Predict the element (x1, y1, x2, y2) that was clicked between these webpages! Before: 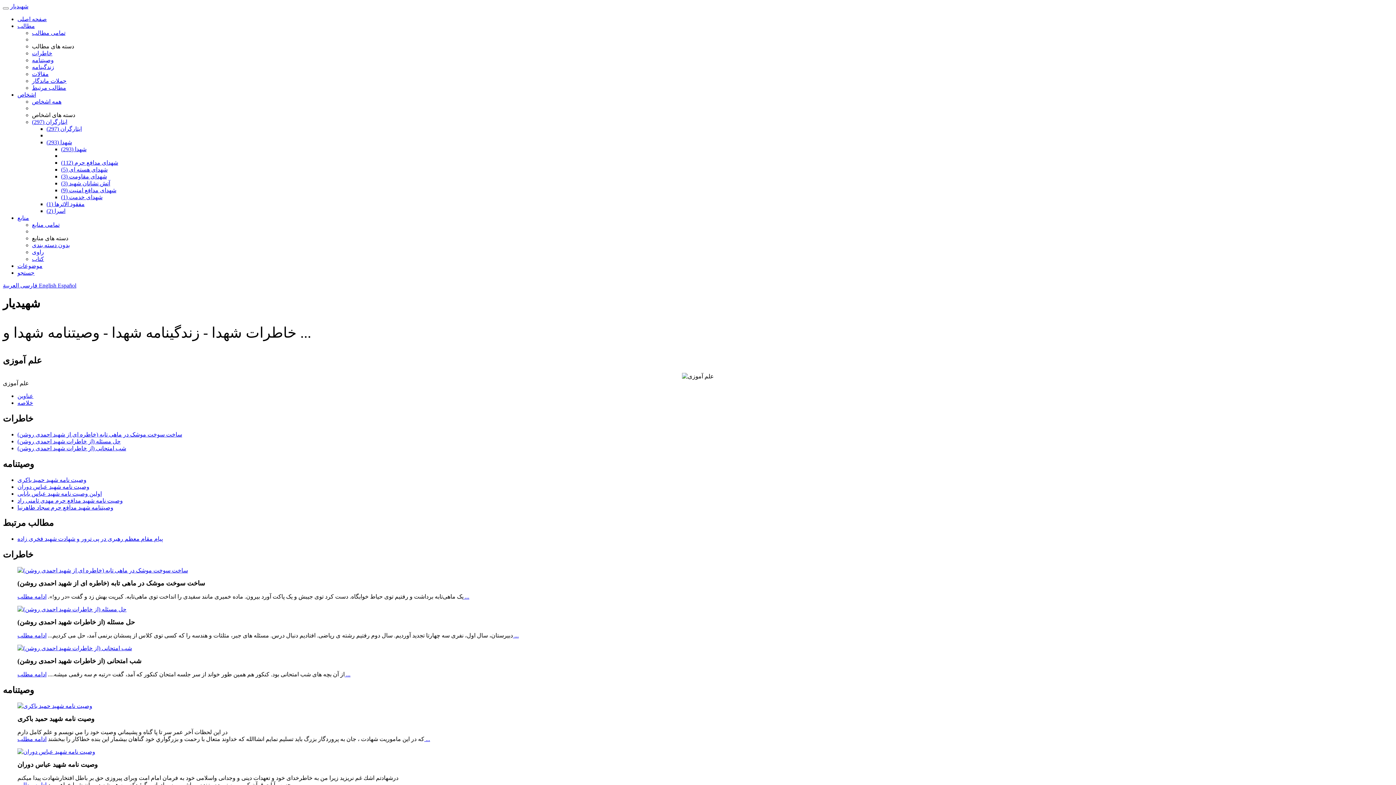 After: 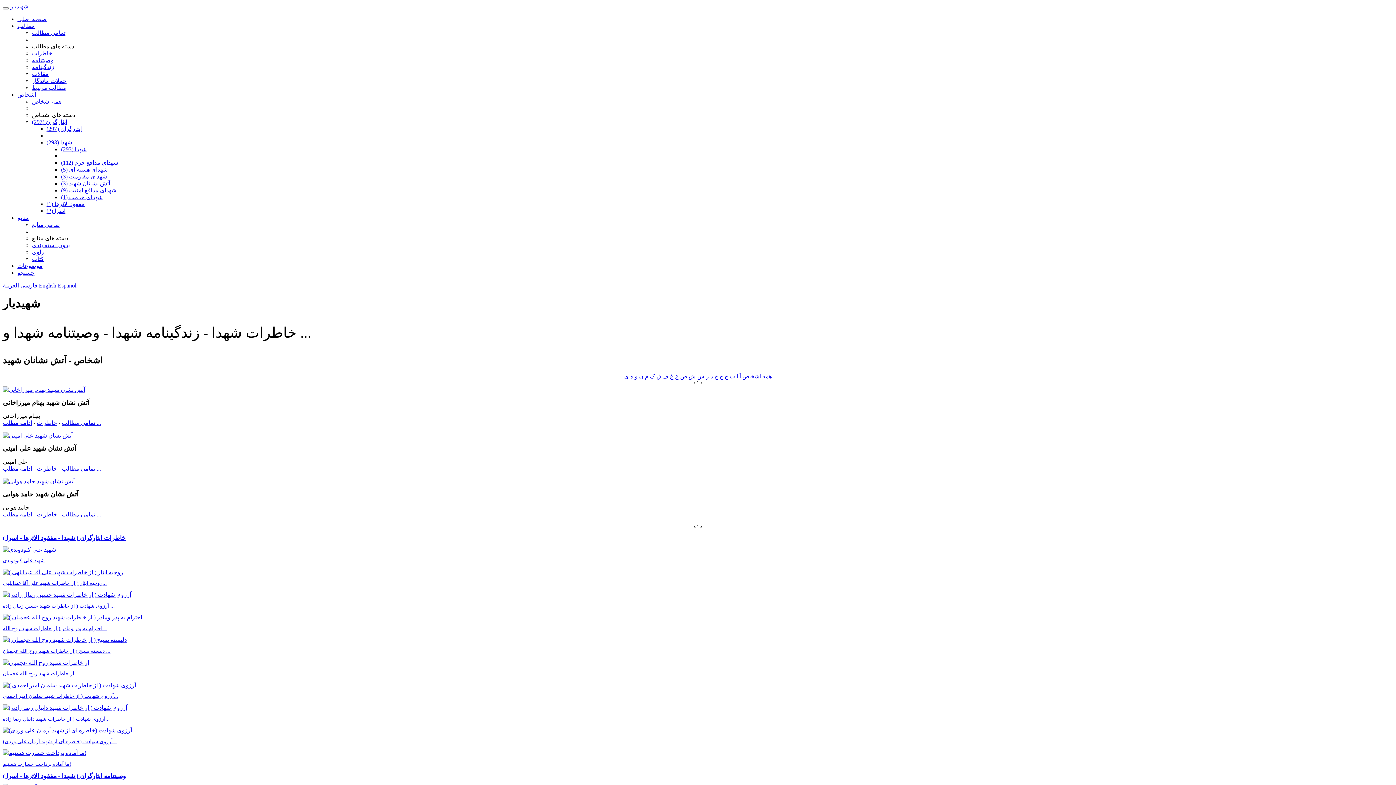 Action: label: آتش نشانان شهید (3) bbox: (61, 180, 110, 186)